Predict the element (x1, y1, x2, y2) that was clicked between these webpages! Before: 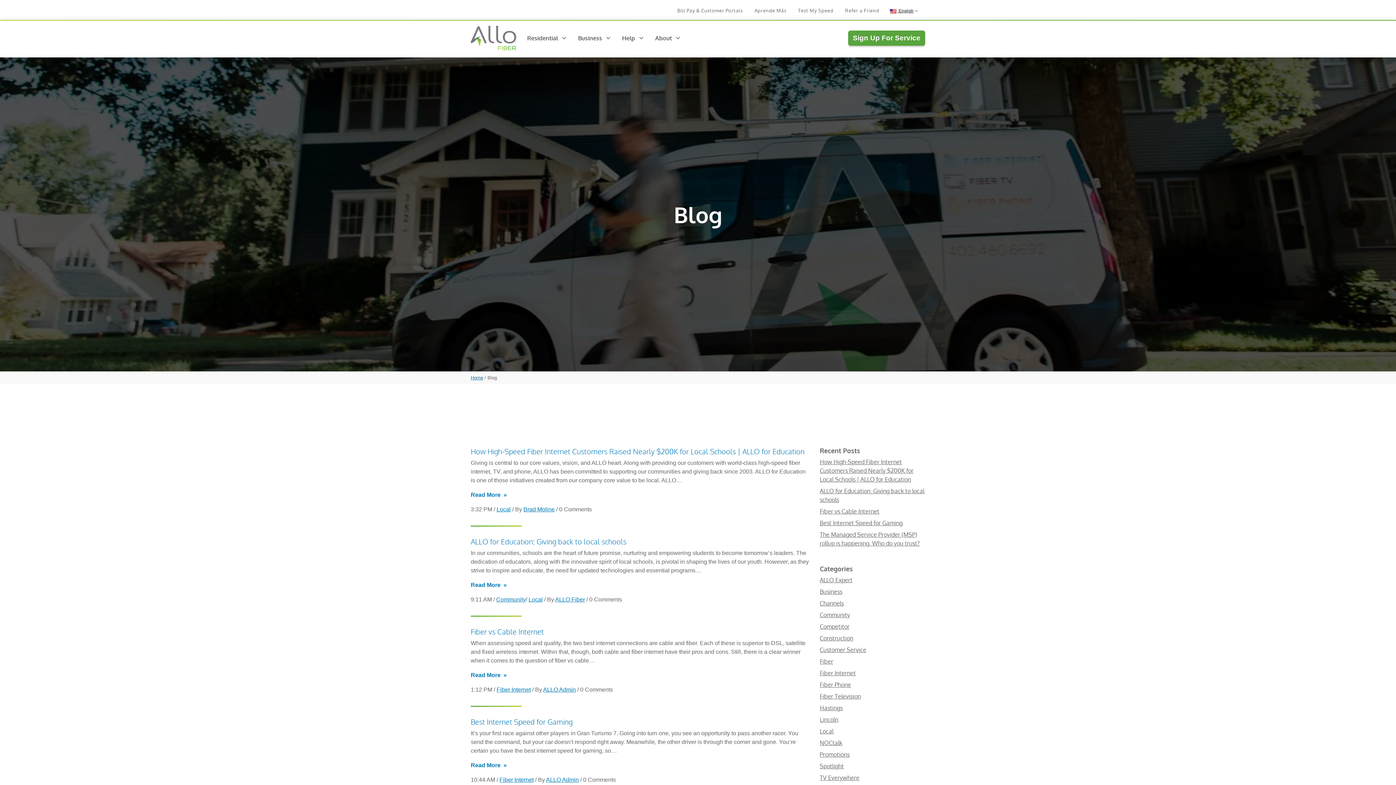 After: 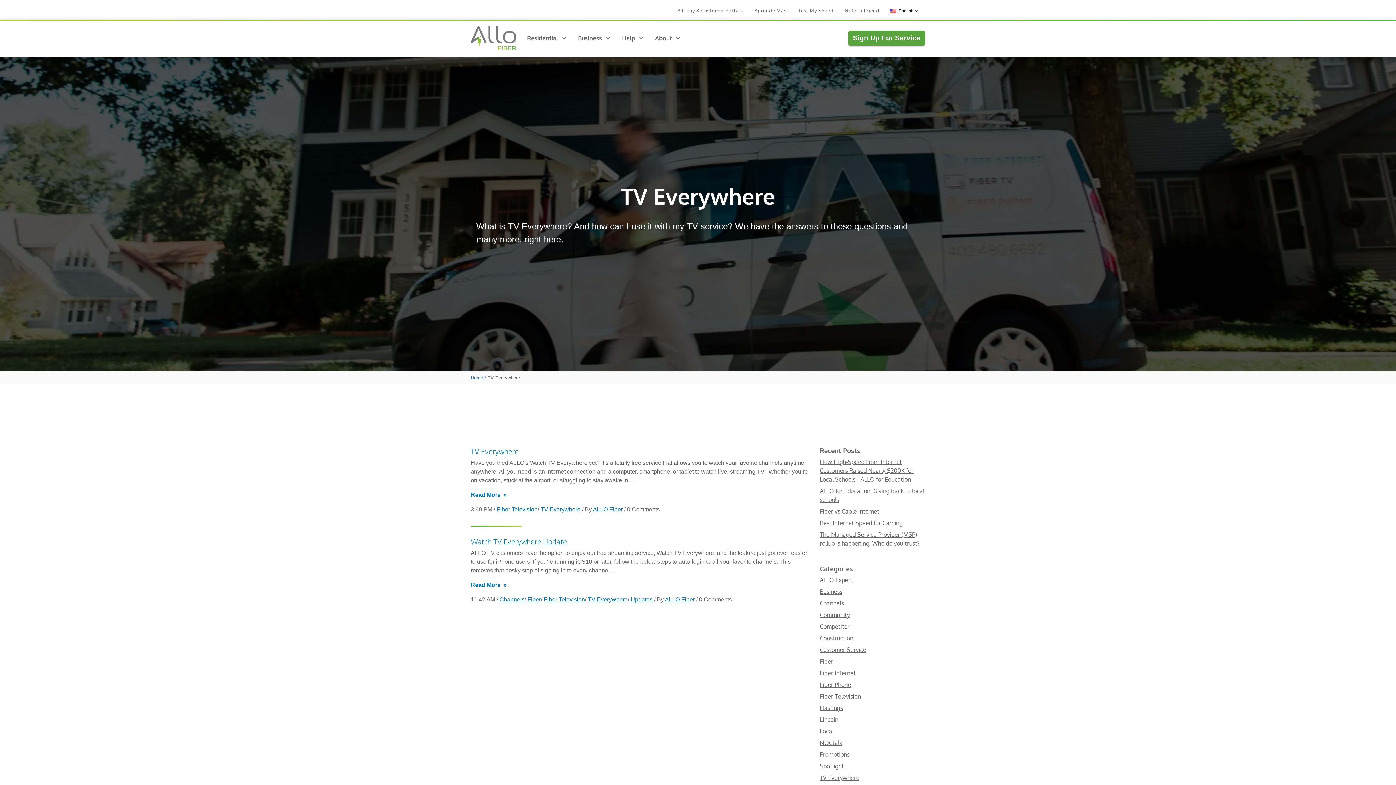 Action: bbox: (820, 774, 859, 781) label: TV Everywhere